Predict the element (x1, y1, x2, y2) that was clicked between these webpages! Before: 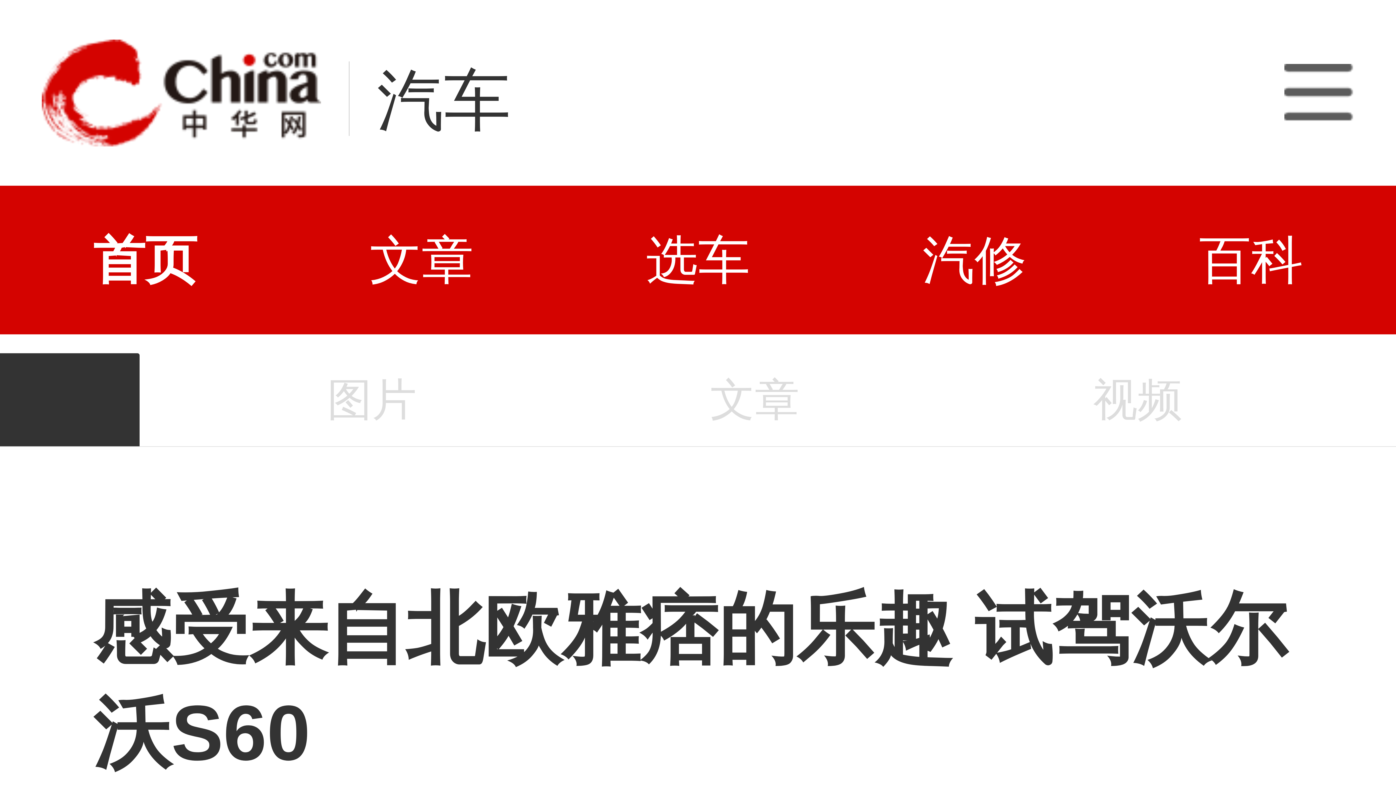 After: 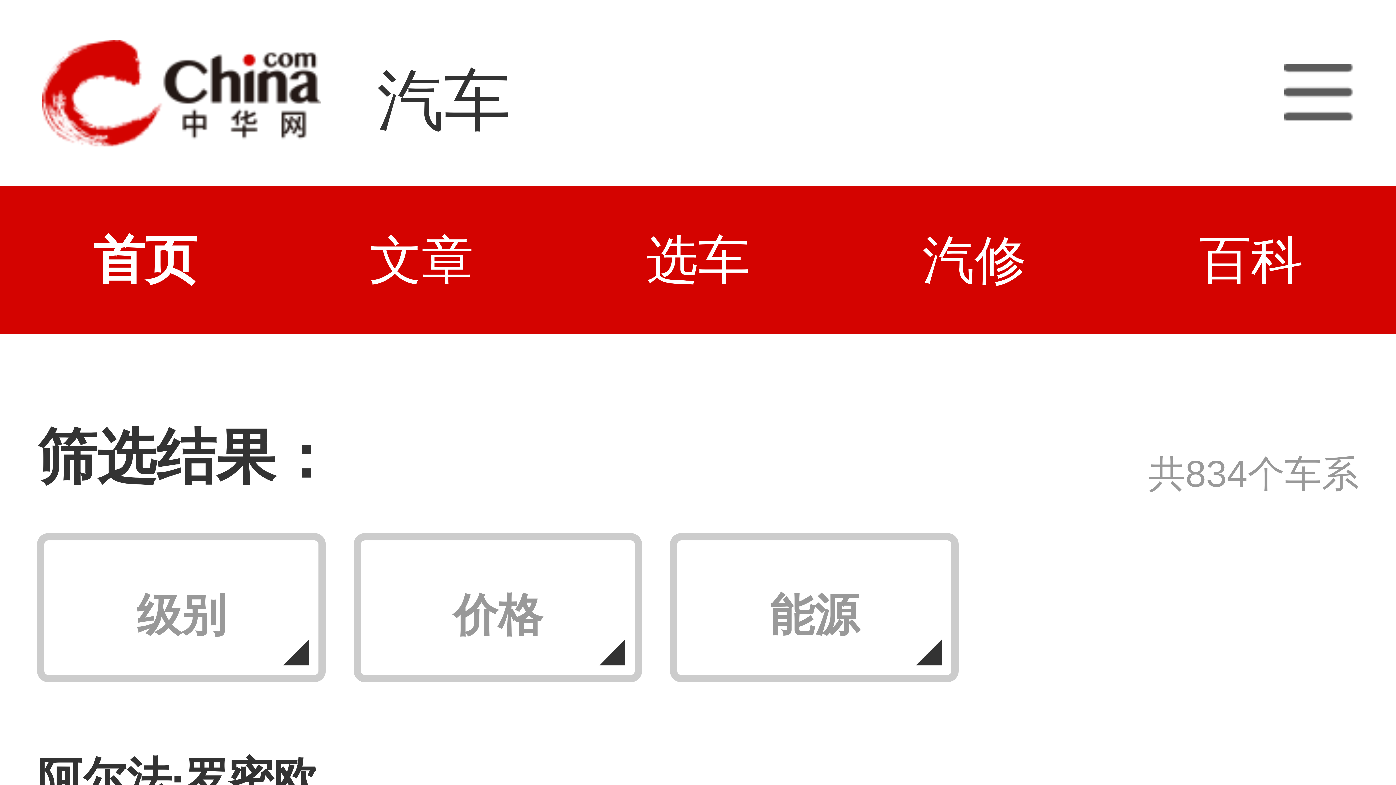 Action: label: 选车 bbox: (646, 185, 750, 334)